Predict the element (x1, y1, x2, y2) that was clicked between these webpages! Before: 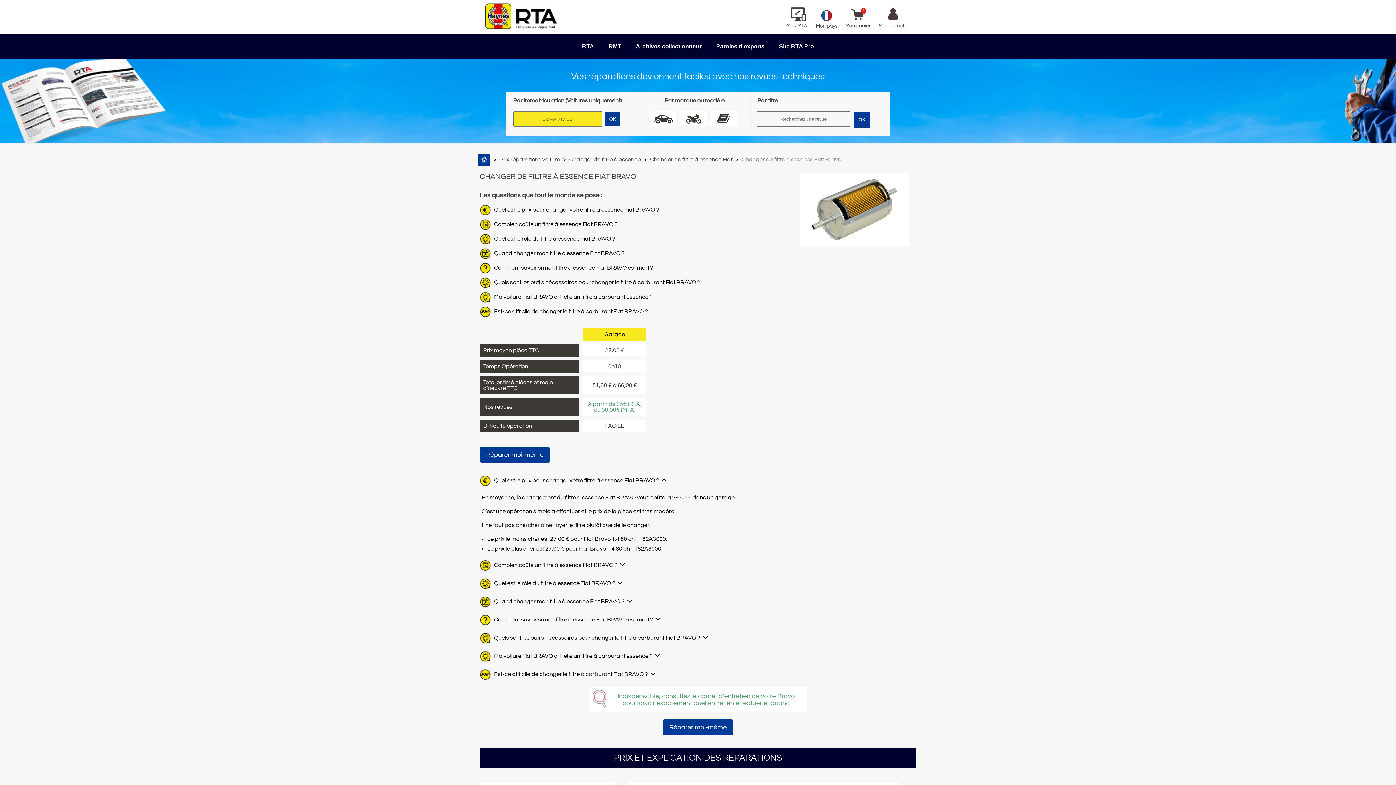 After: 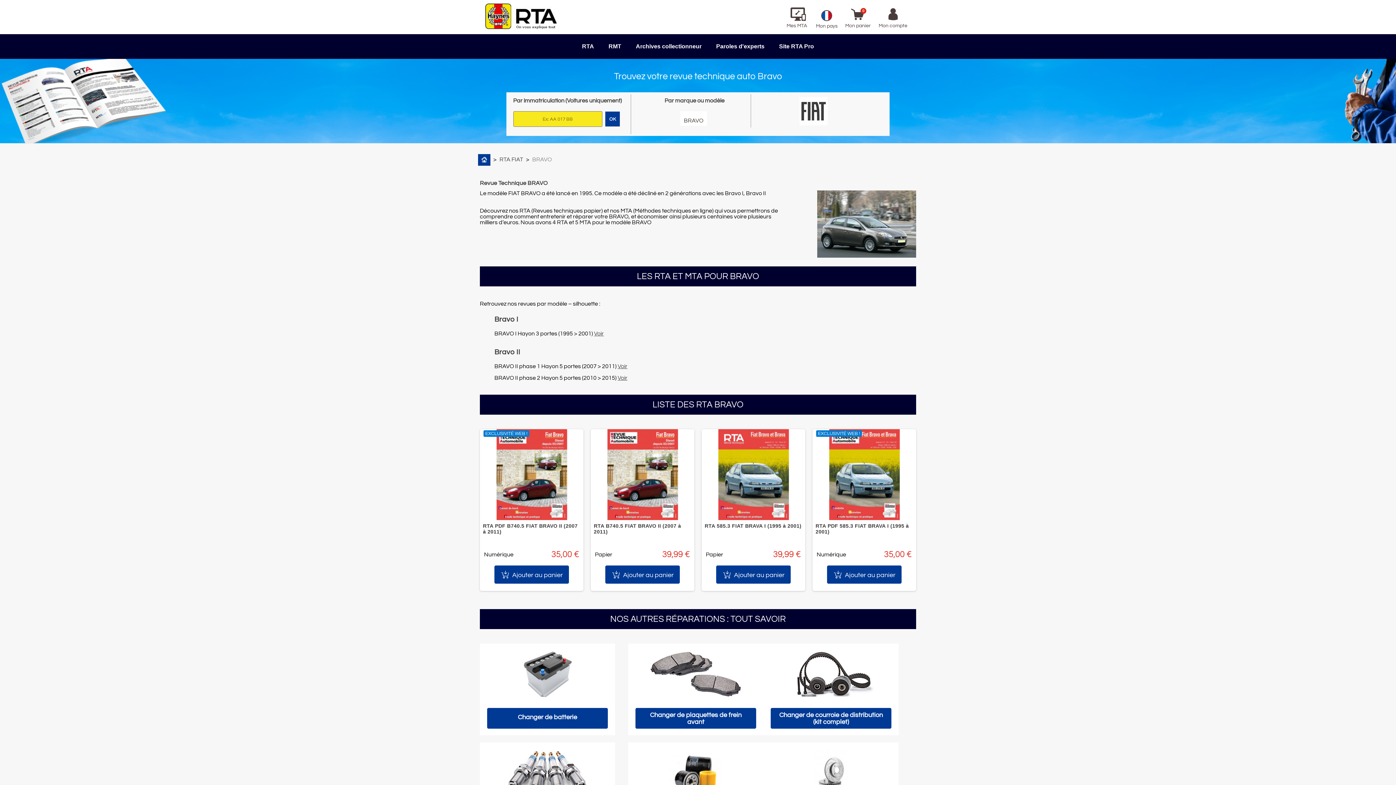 Action: label: Réparer moi-même bbox: (663, 719, 733, 735)